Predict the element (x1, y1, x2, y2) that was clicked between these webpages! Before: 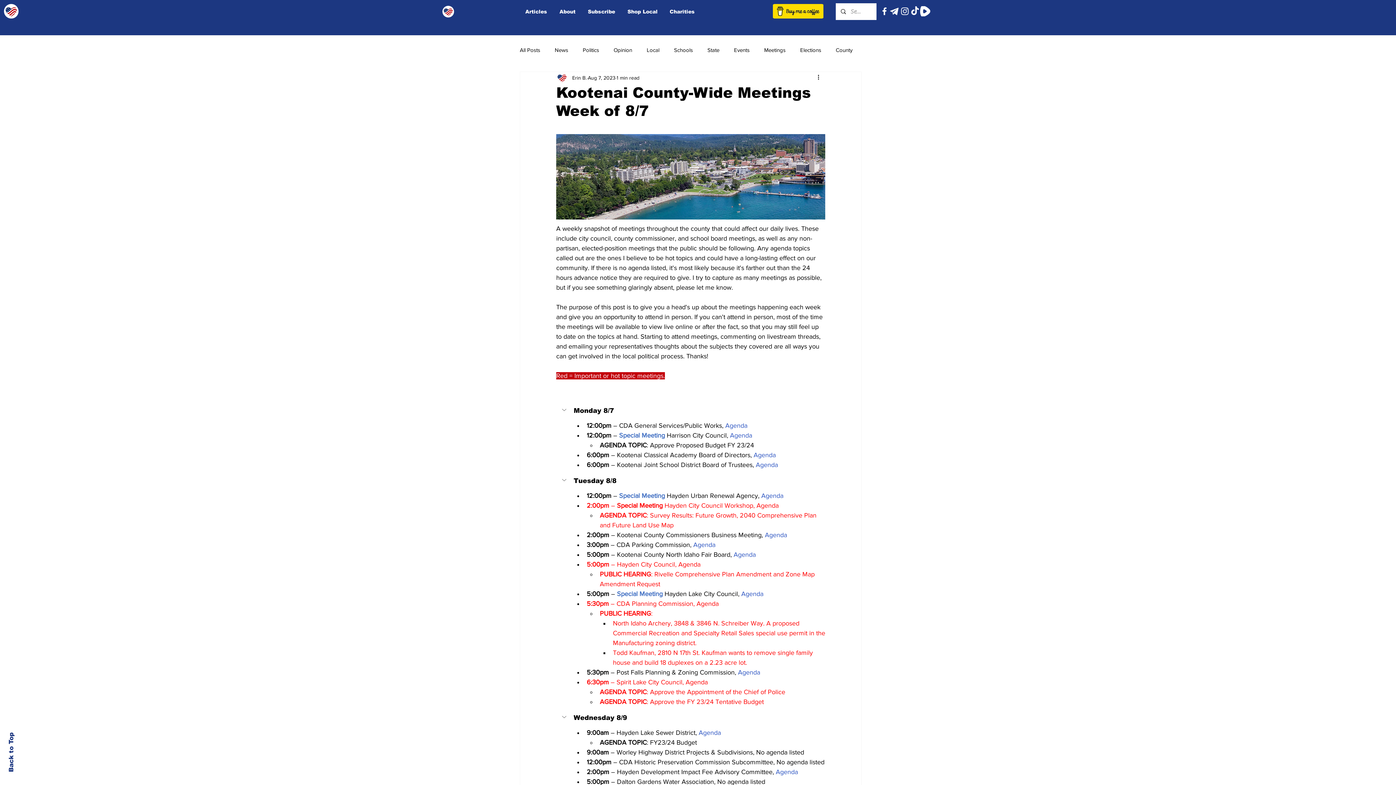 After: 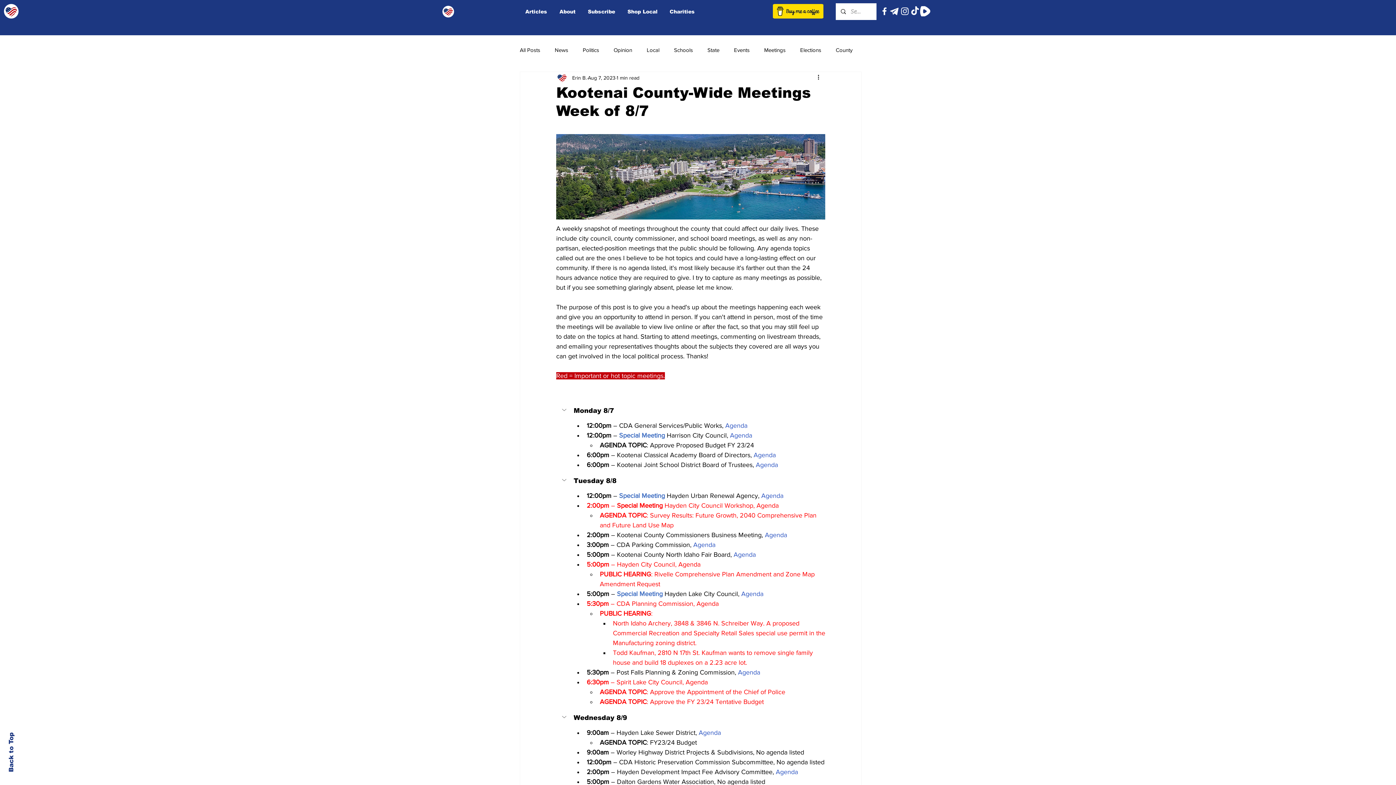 Action: bbox: (725, 422, 747, 429) label: Agenda